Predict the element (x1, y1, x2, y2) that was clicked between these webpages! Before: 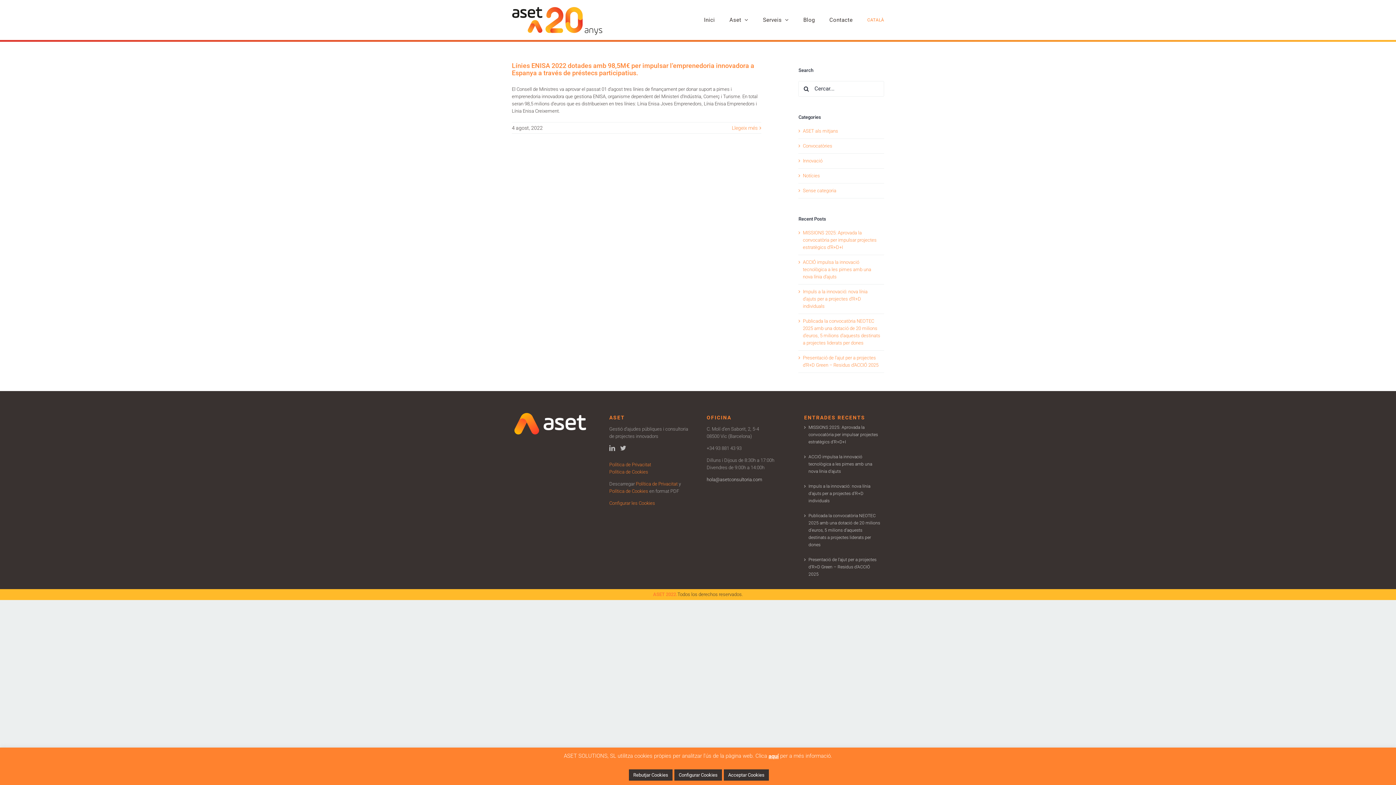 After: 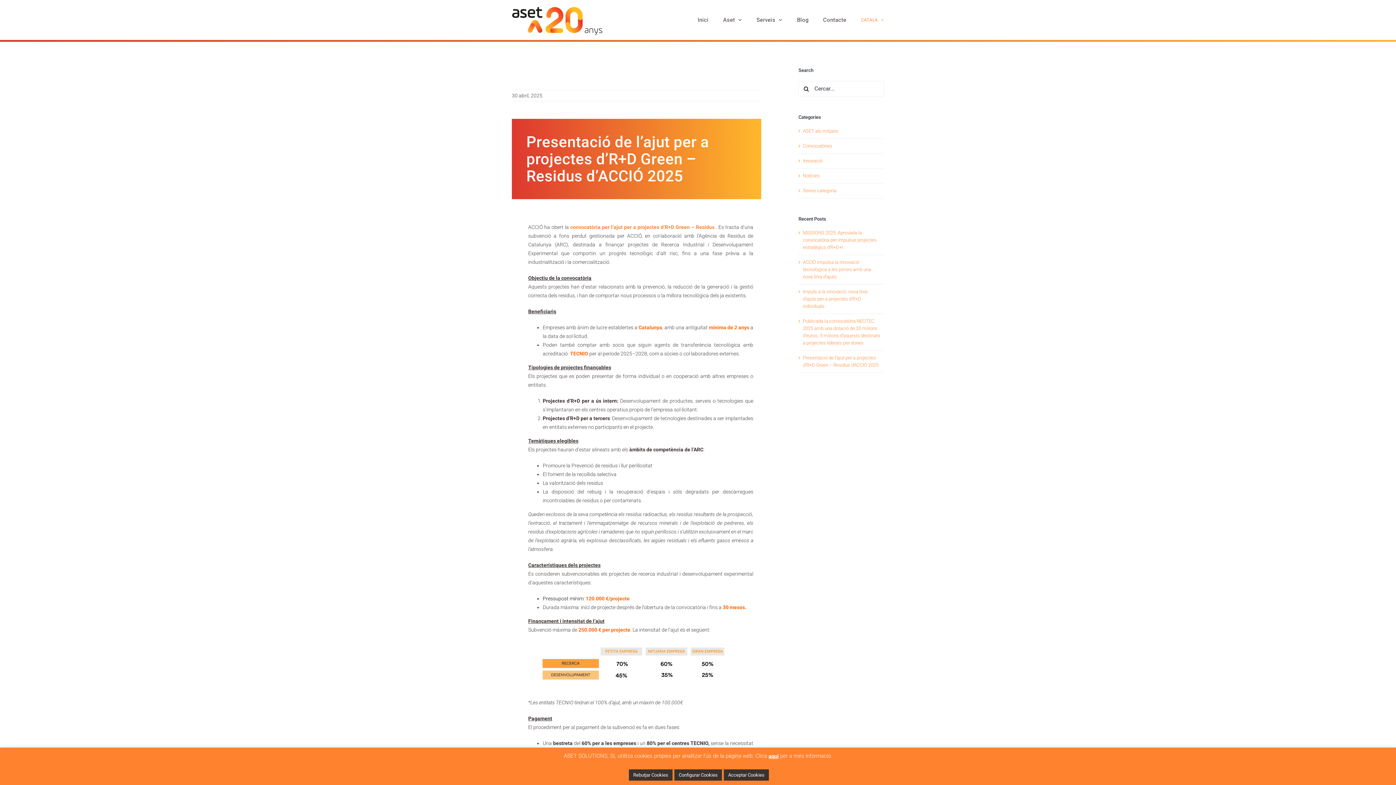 Action: label: Presentació de l’ajut per a projectes d’R+D Green – Residus d’ACCIÓ 2025 bbox: (808, 556, 880, 578)